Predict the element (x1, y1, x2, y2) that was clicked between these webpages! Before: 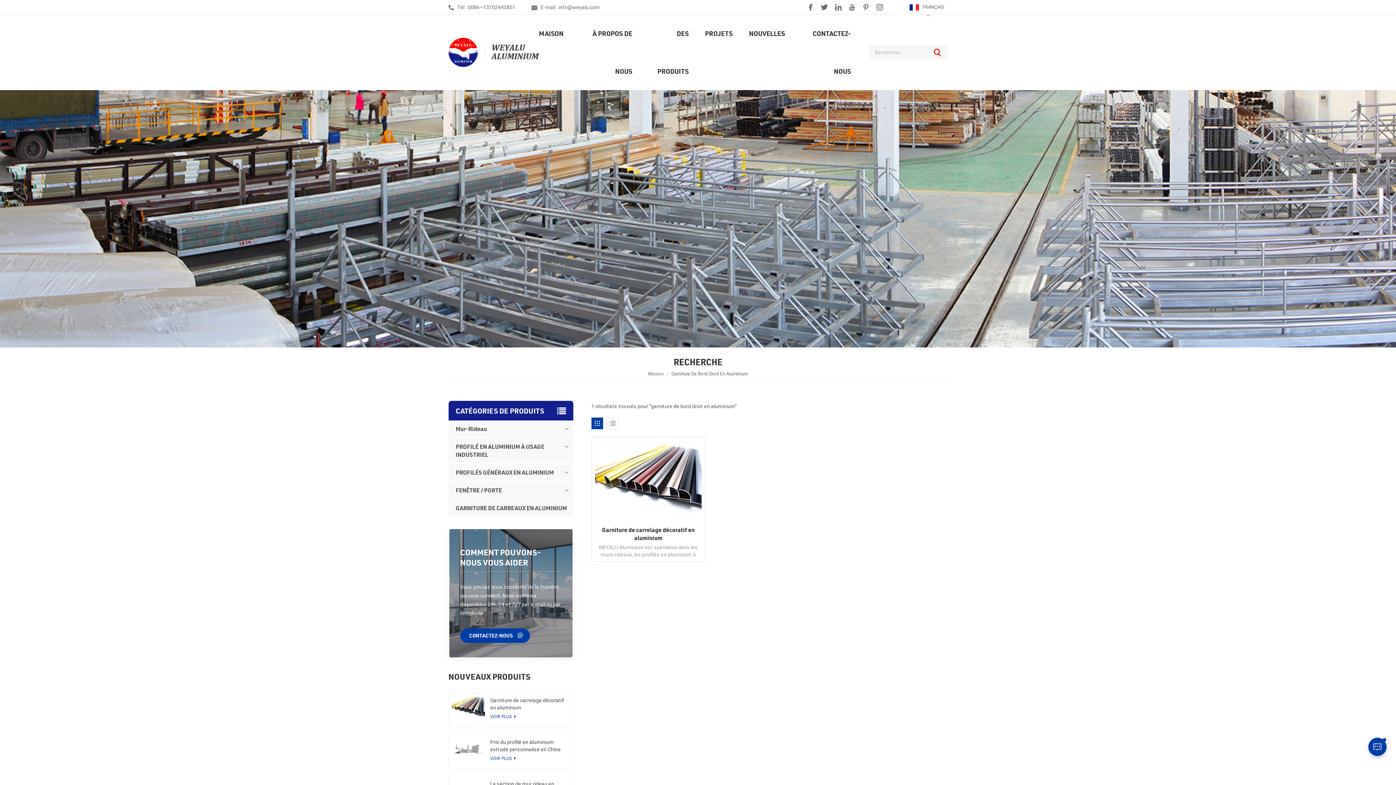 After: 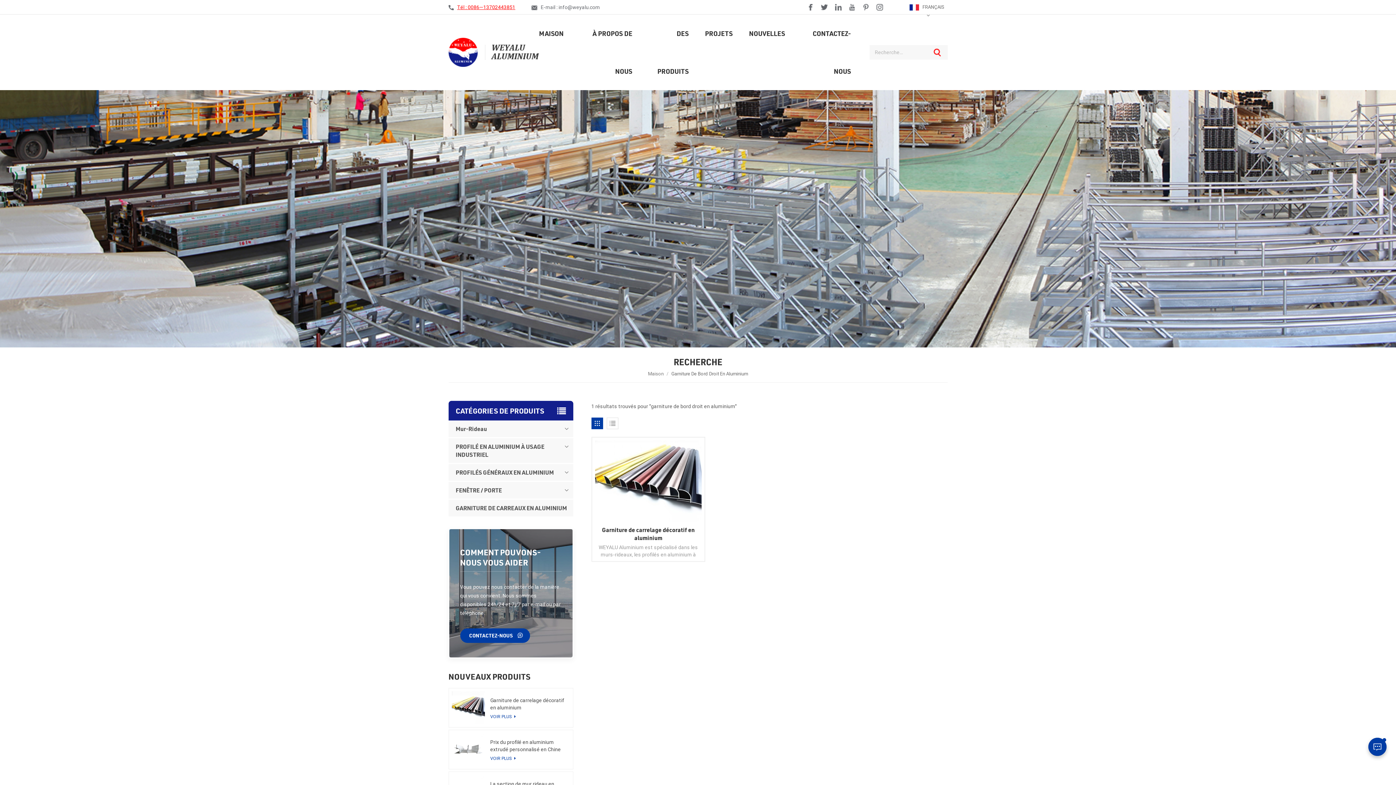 Action: label: Tél : 0086—13702443851 bbox: (457, 2, 515, 12)